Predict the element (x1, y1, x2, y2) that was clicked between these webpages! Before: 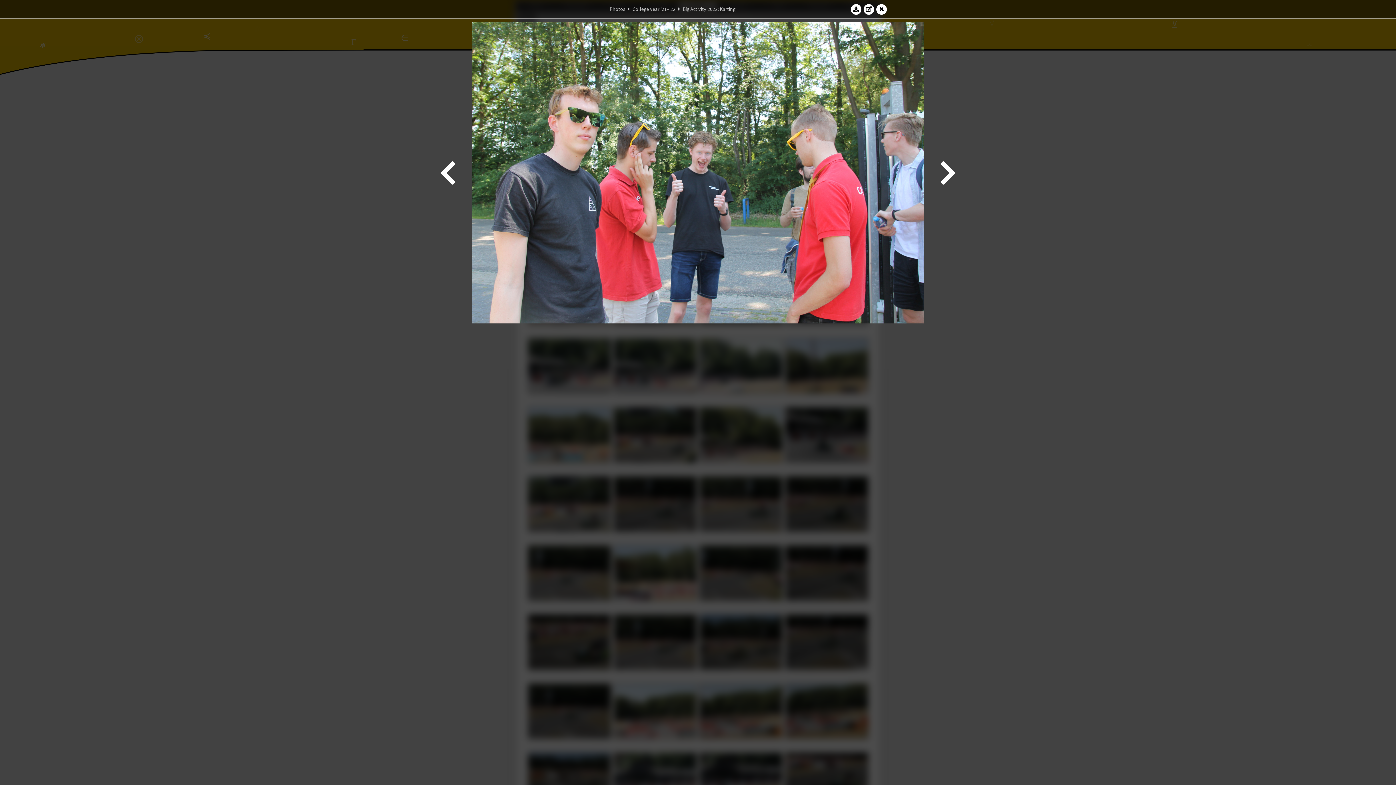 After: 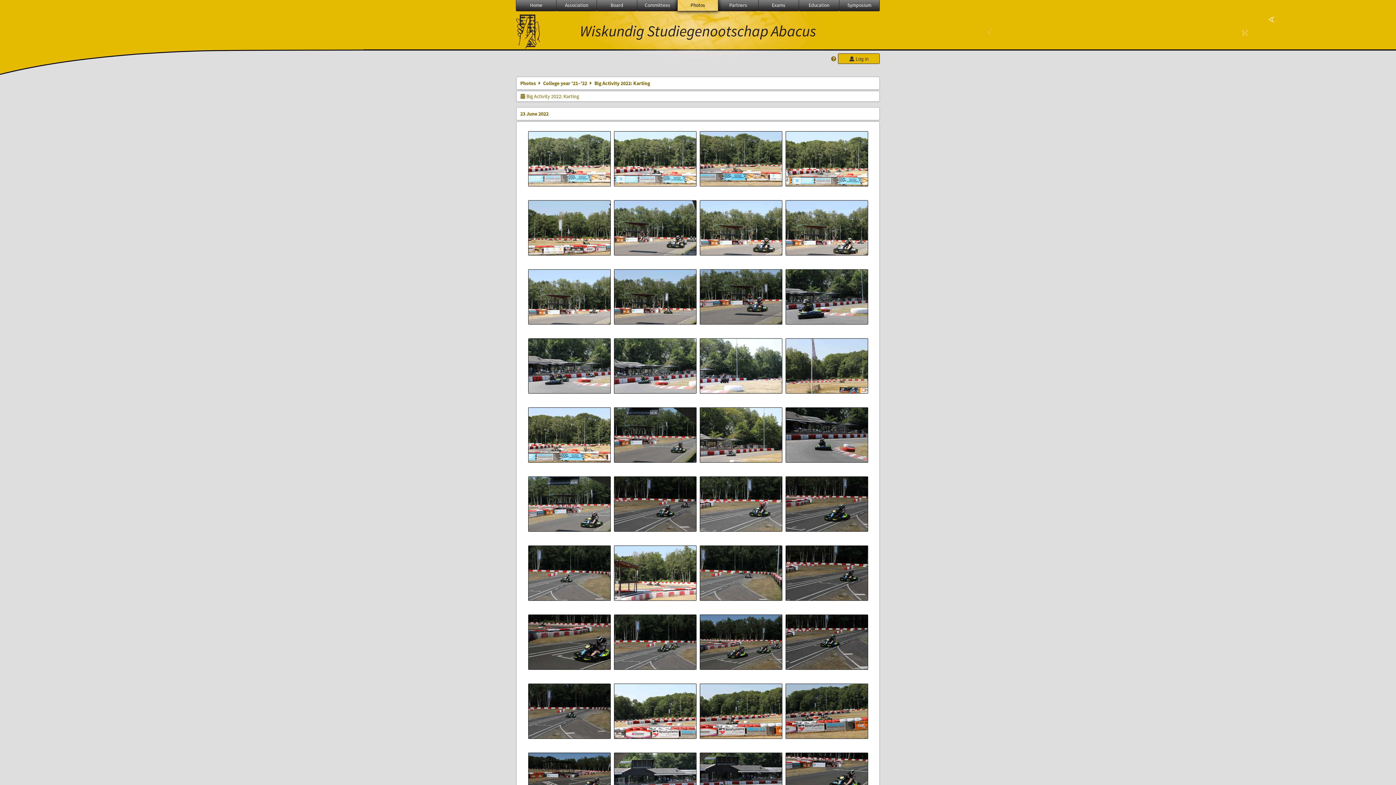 Action: bbox: (682, 5, 735, 12) label: Big Activity 2022: Karting